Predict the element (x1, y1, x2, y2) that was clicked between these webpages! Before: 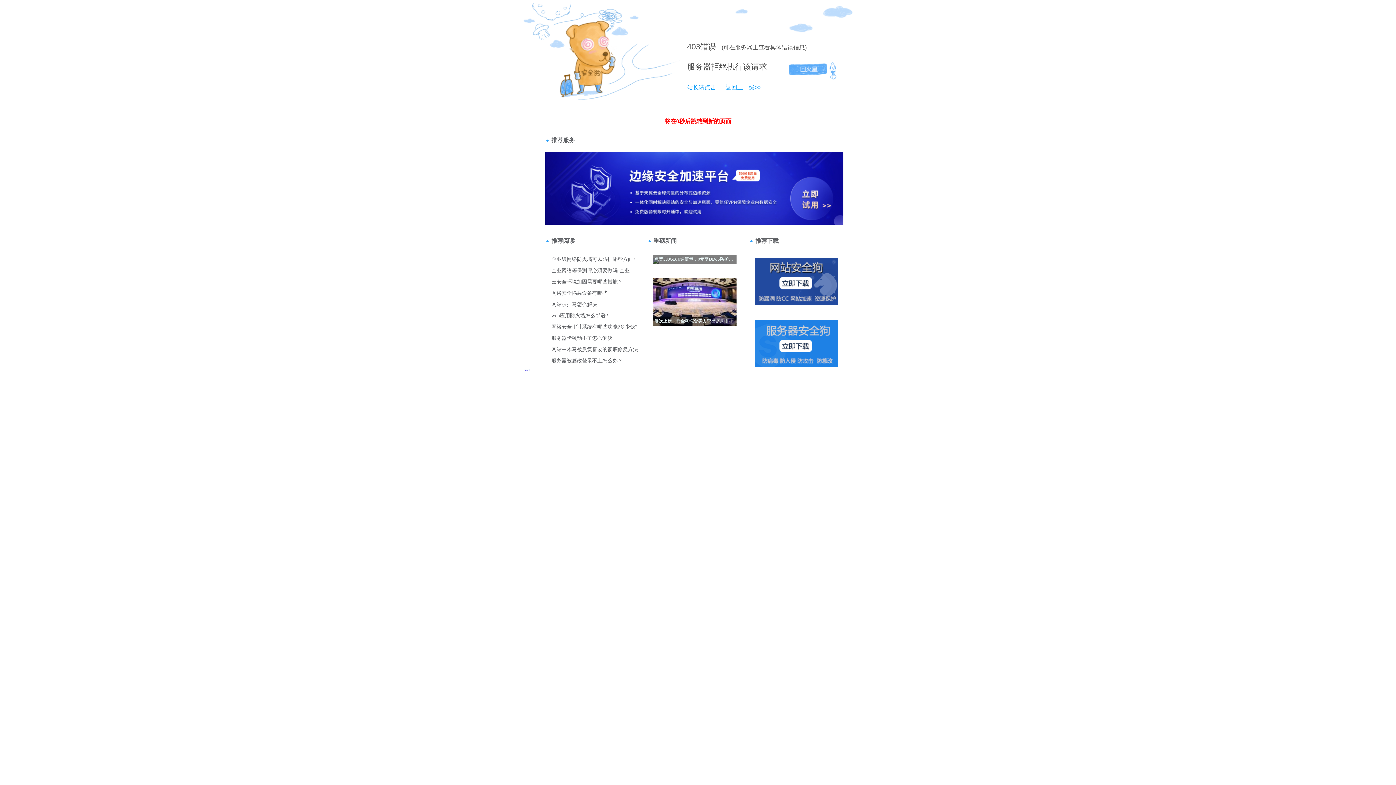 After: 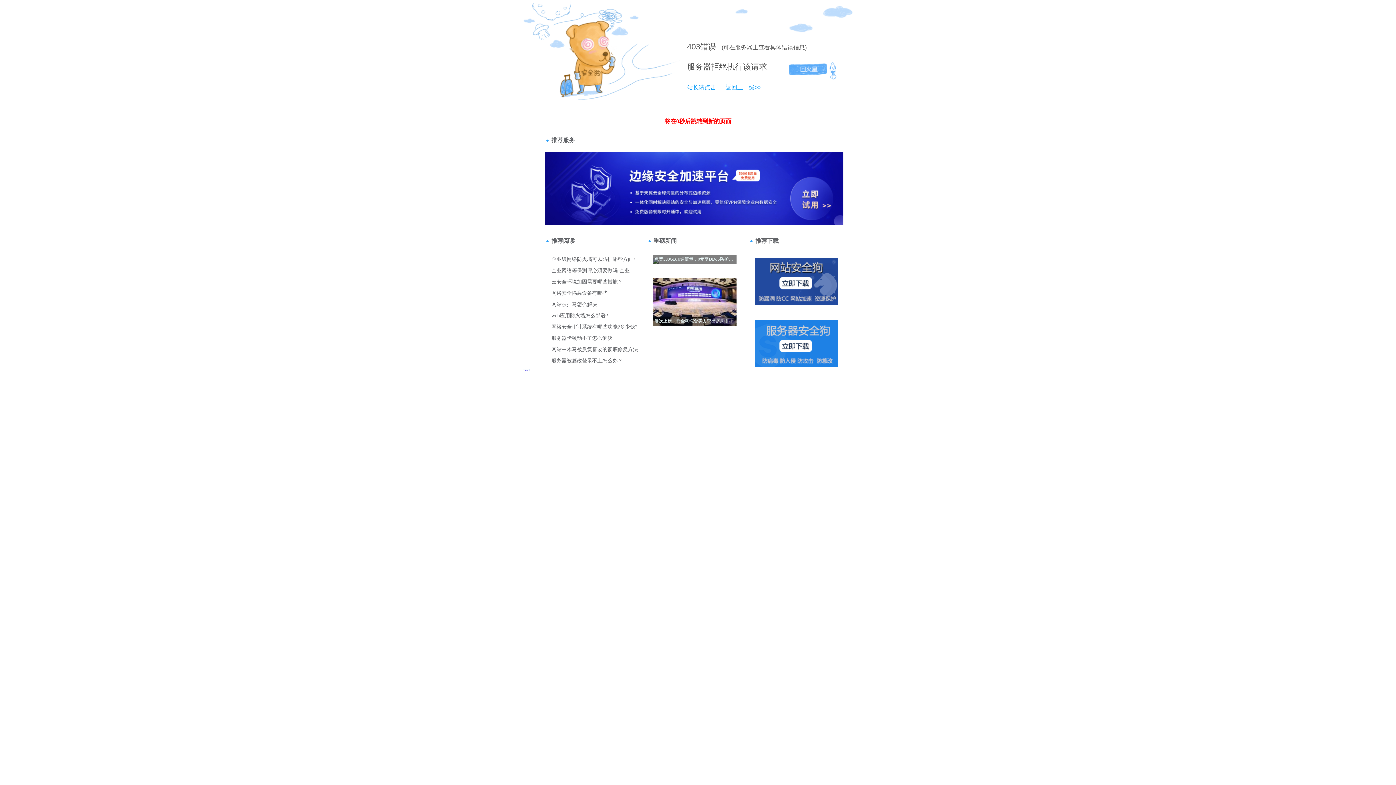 Action: bbox: (687, 84, 716, 90) label: 站长请点击